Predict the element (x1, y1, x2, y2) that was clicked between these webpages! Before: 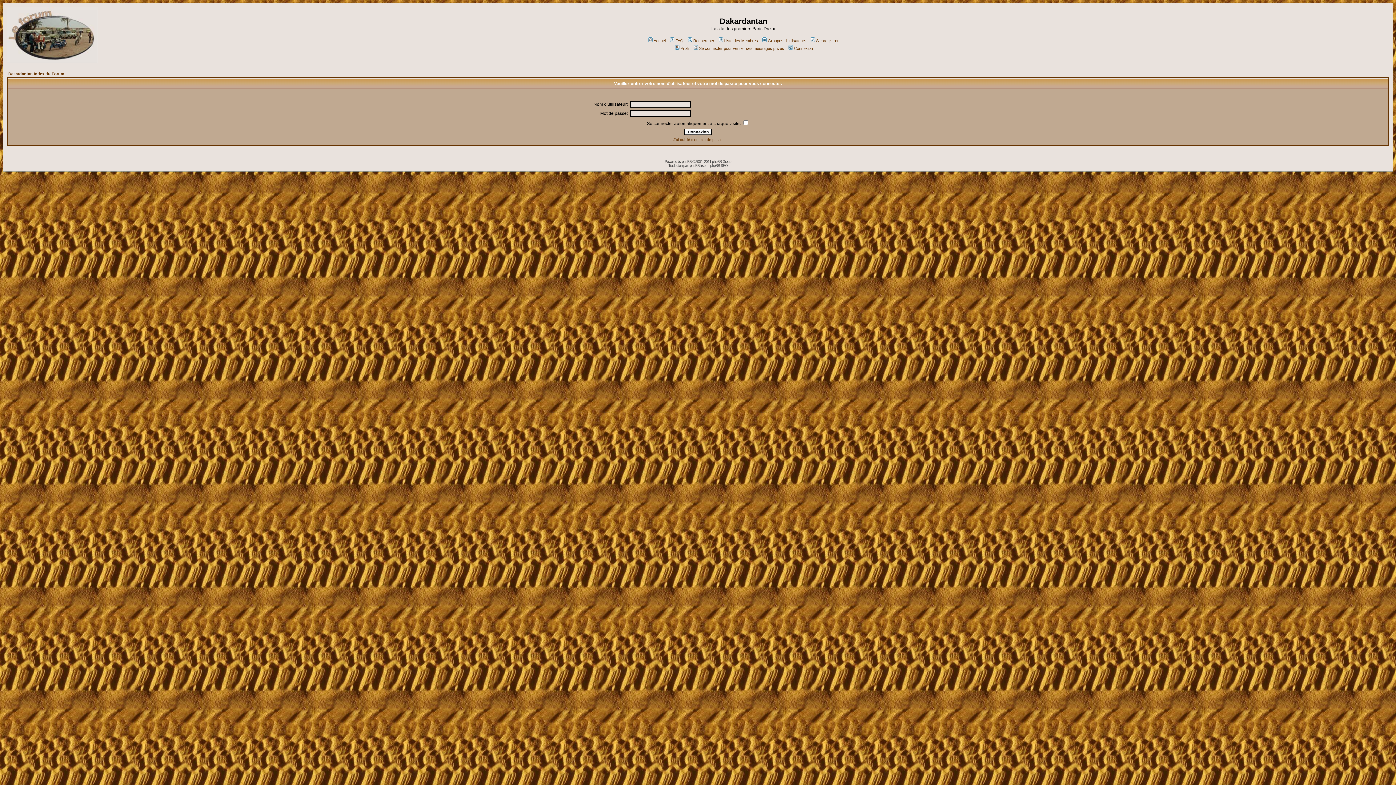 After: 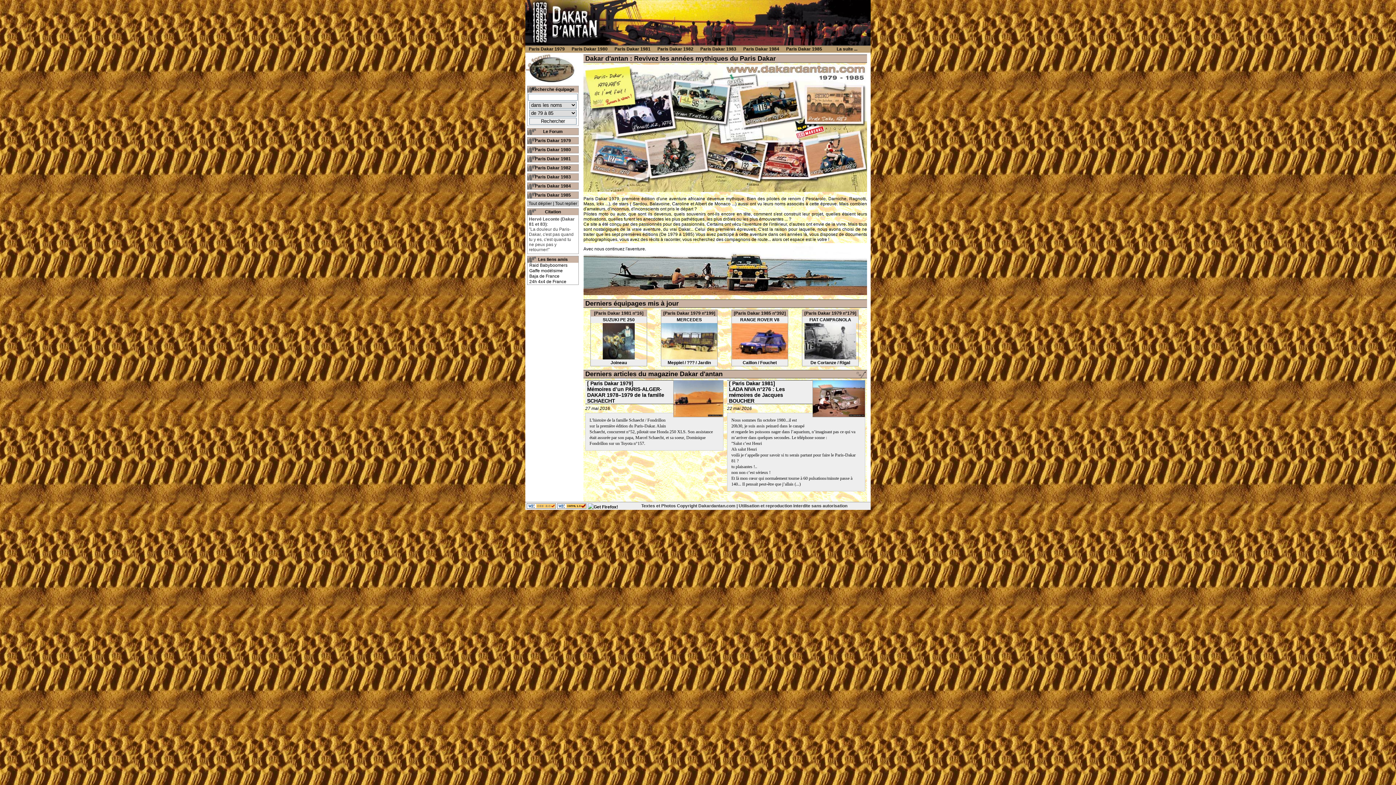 Action: bbox: (647, 38, 666, 42) label: Accueil